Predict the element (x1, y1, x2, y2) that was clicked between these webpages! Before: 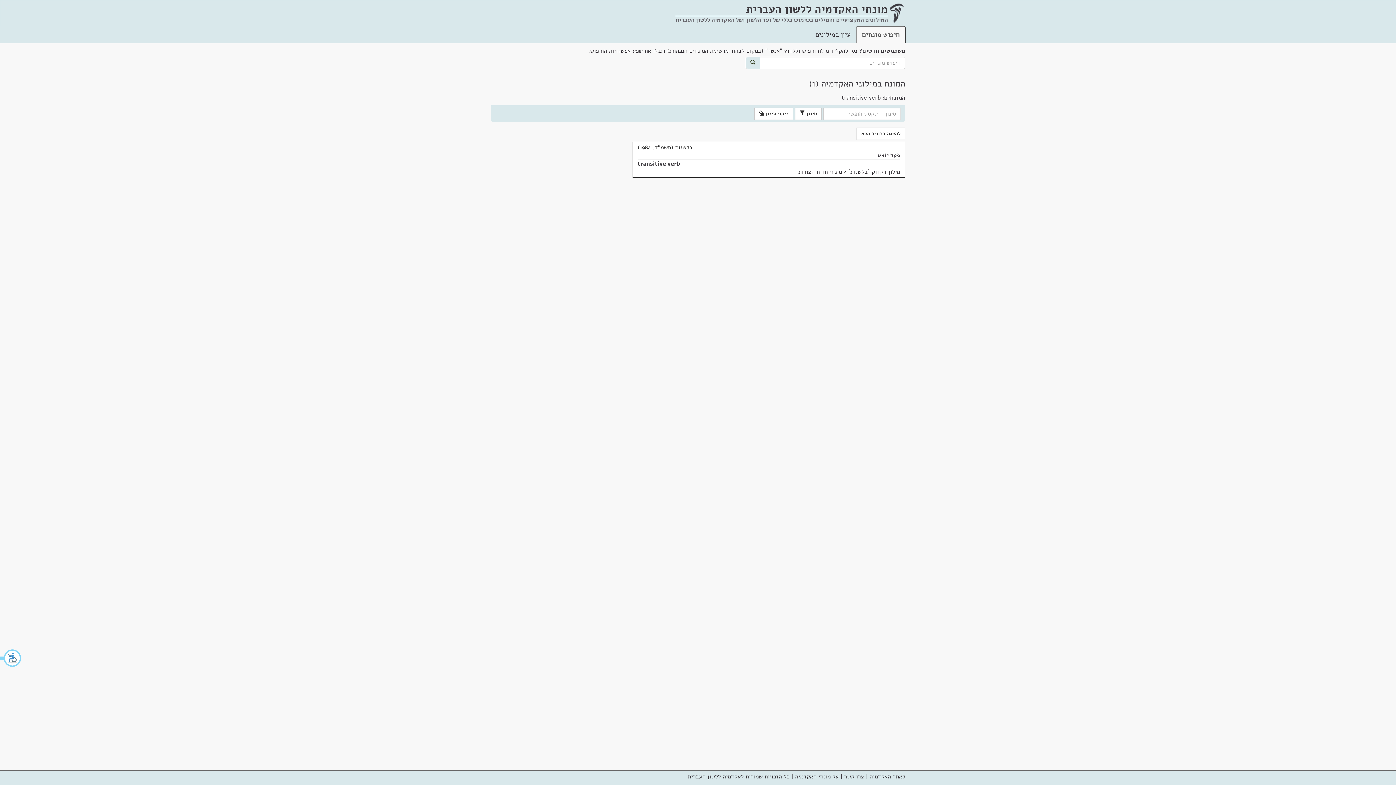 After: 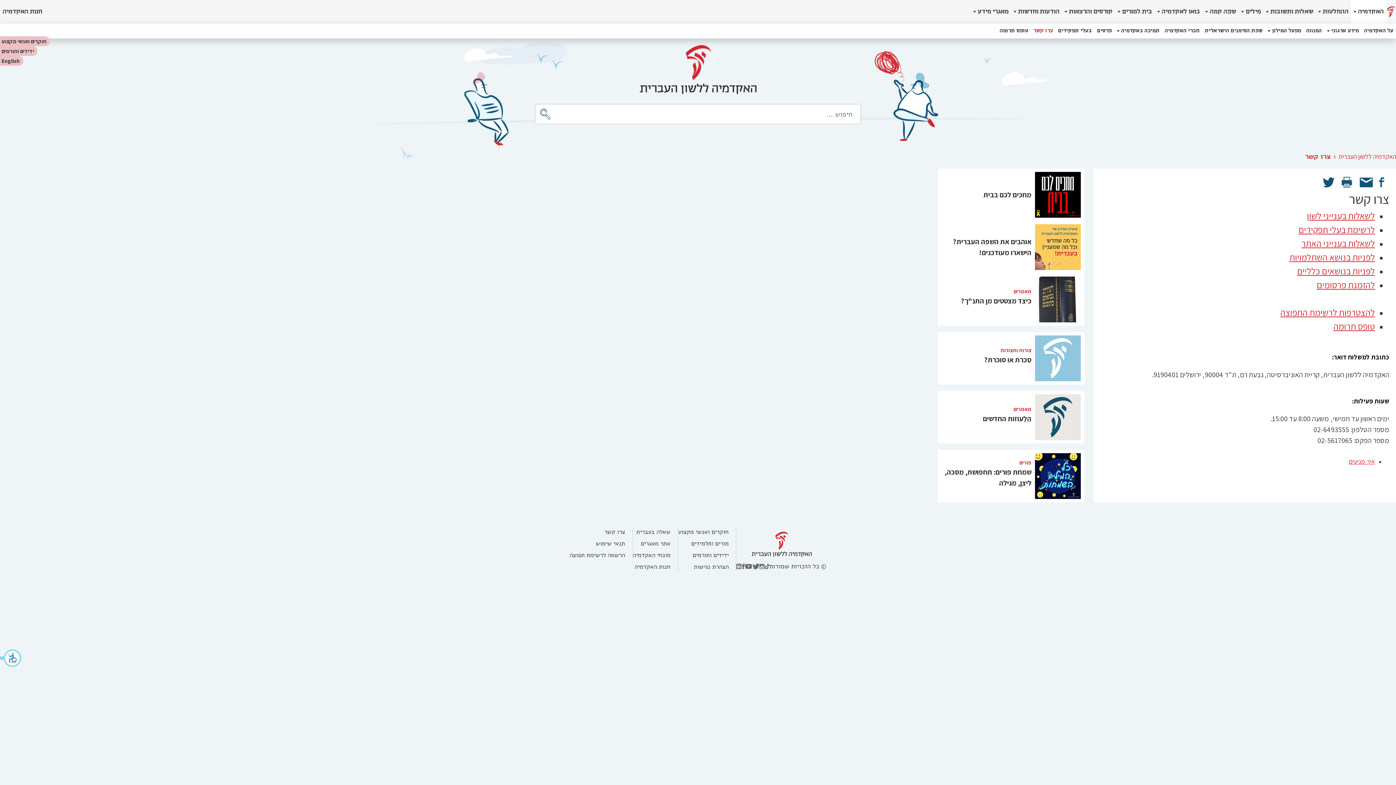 Action: bbox: (844, 773, 864, 781) label: צרו קשר